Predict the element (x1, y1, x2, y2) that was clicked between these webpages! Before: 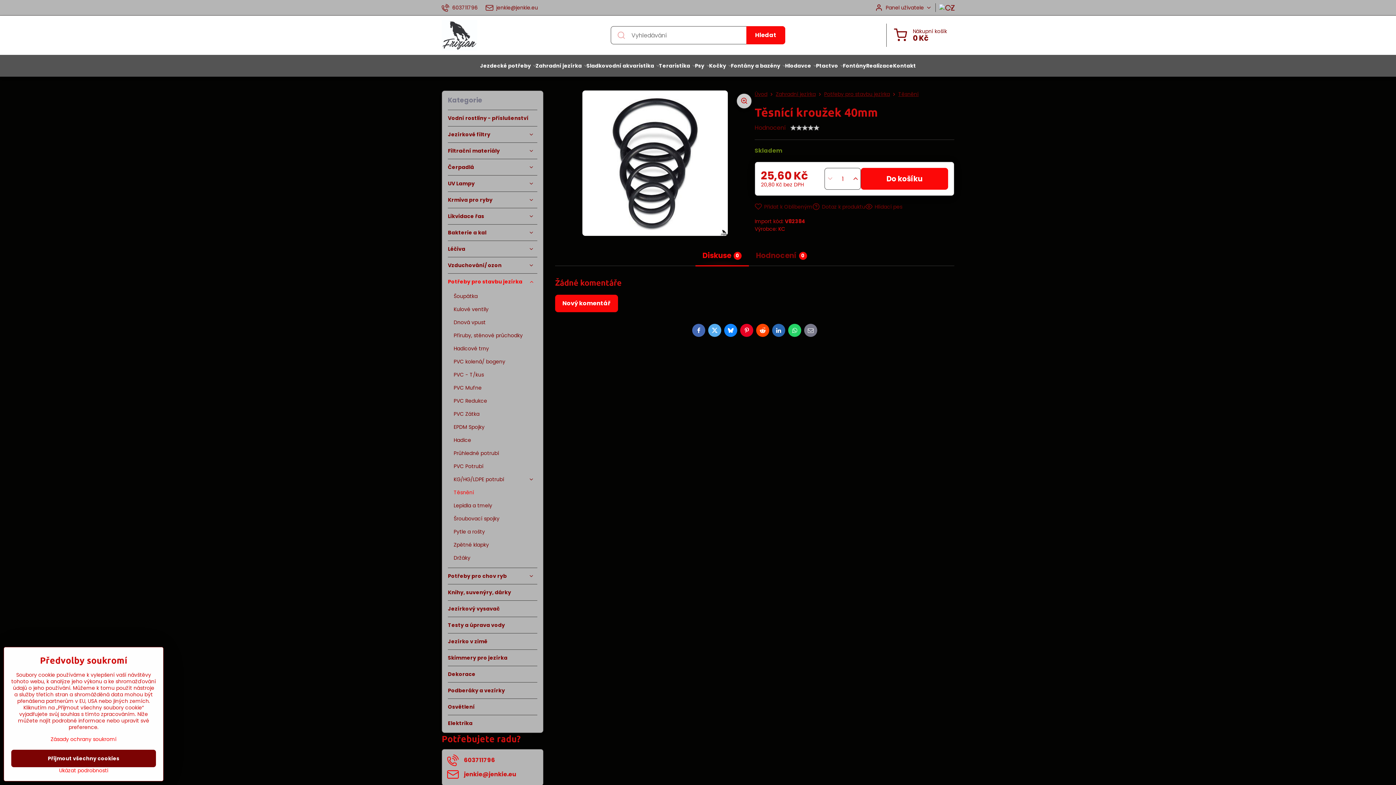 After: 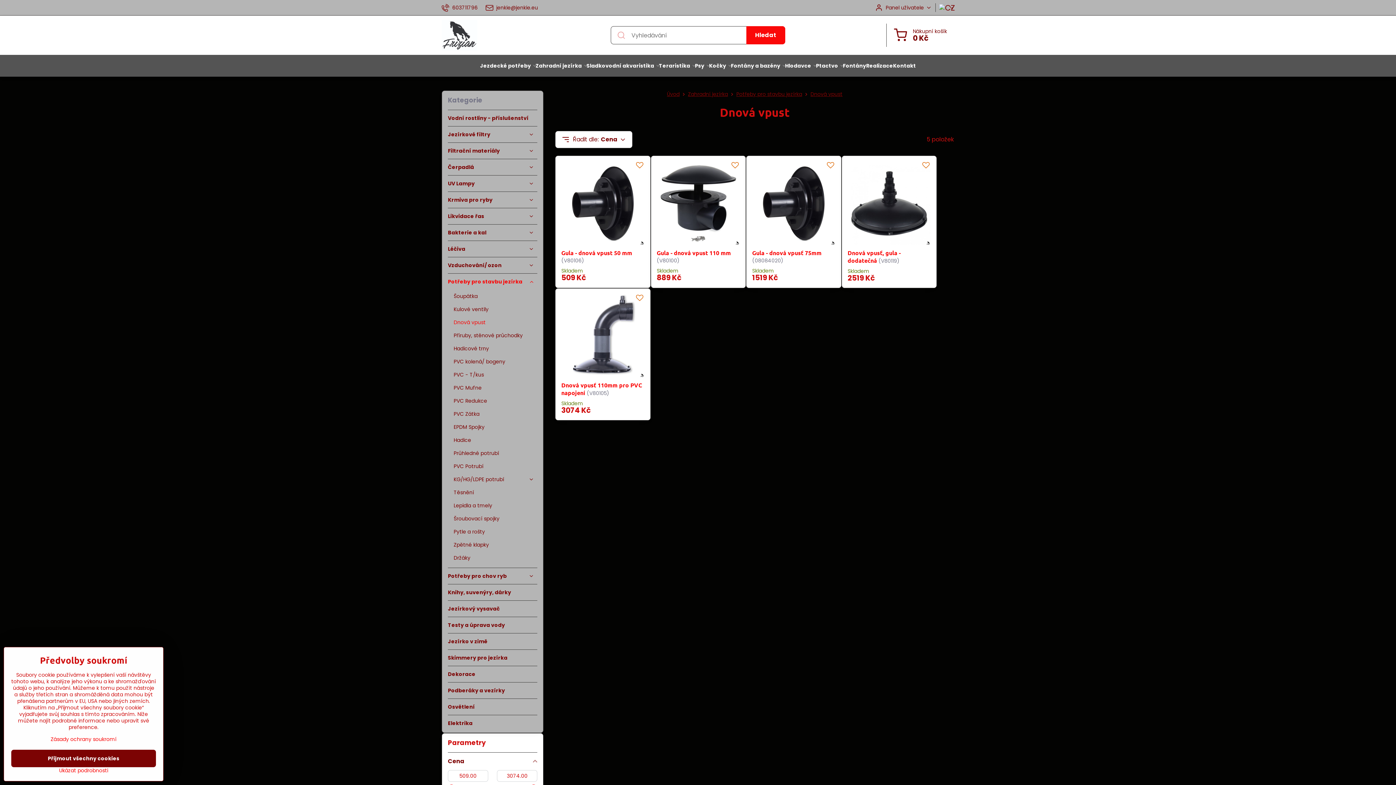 Action: bbox: (453, 316, 537, 329) label: Dnová vpust